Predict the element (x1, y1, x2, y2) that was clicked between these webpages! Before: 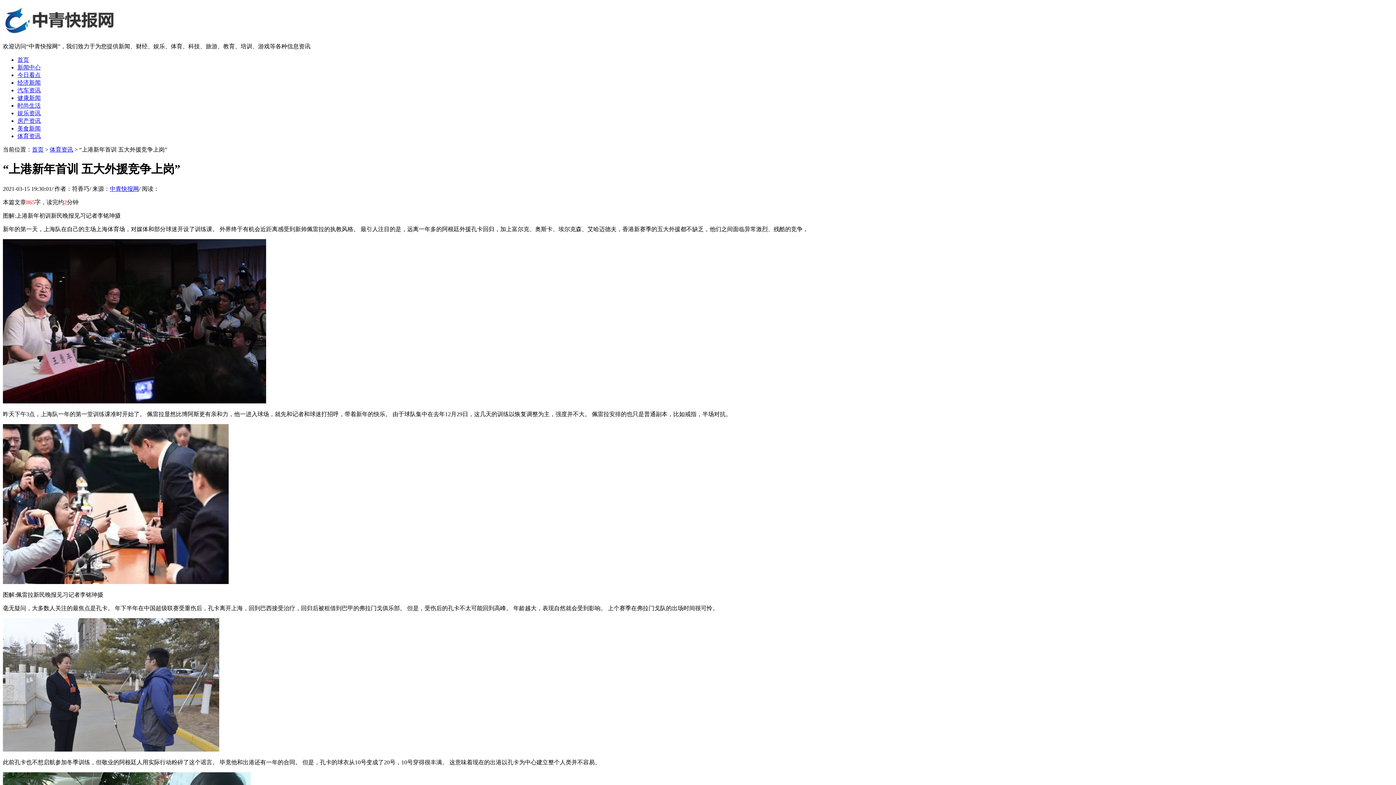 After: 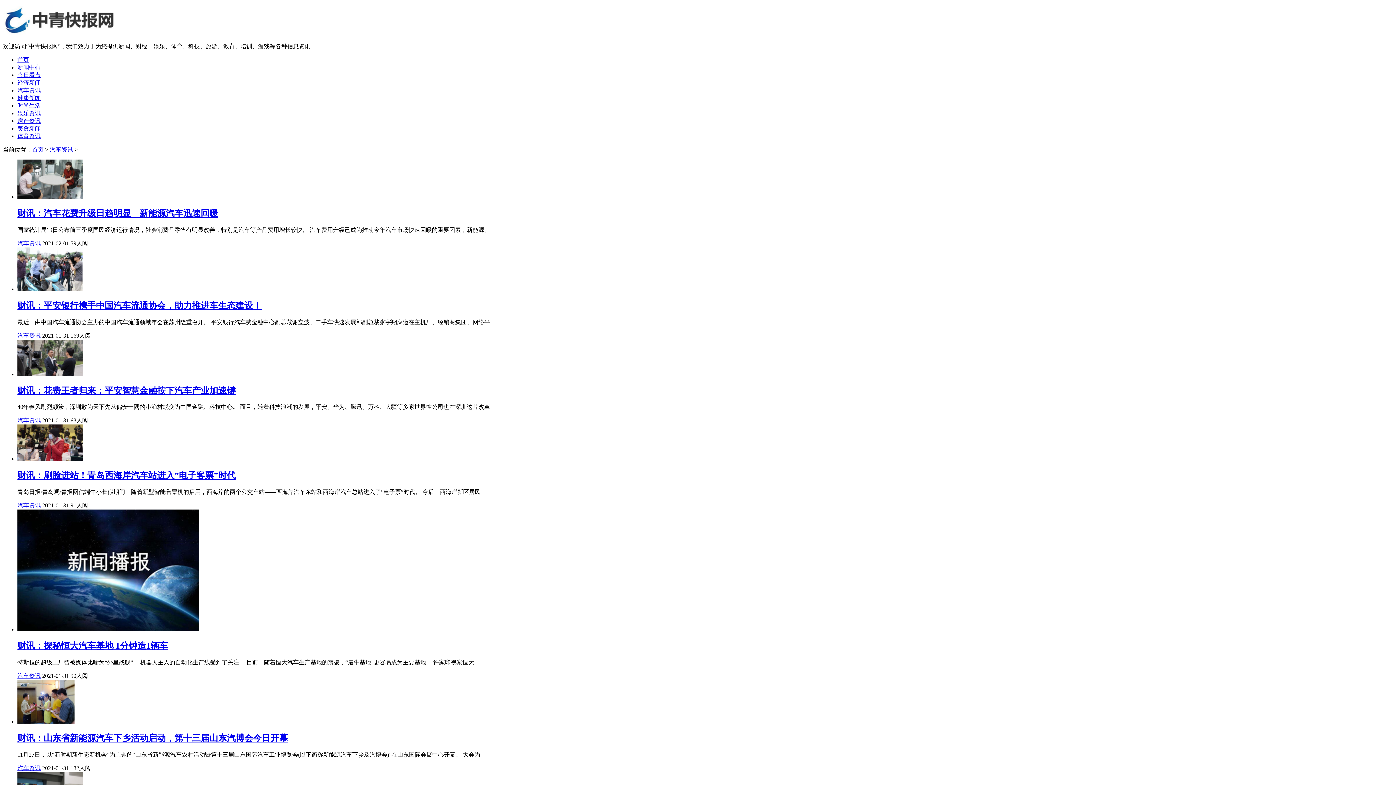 Action: bbox: (17, 87, 40, 93) label: 汽车资讯